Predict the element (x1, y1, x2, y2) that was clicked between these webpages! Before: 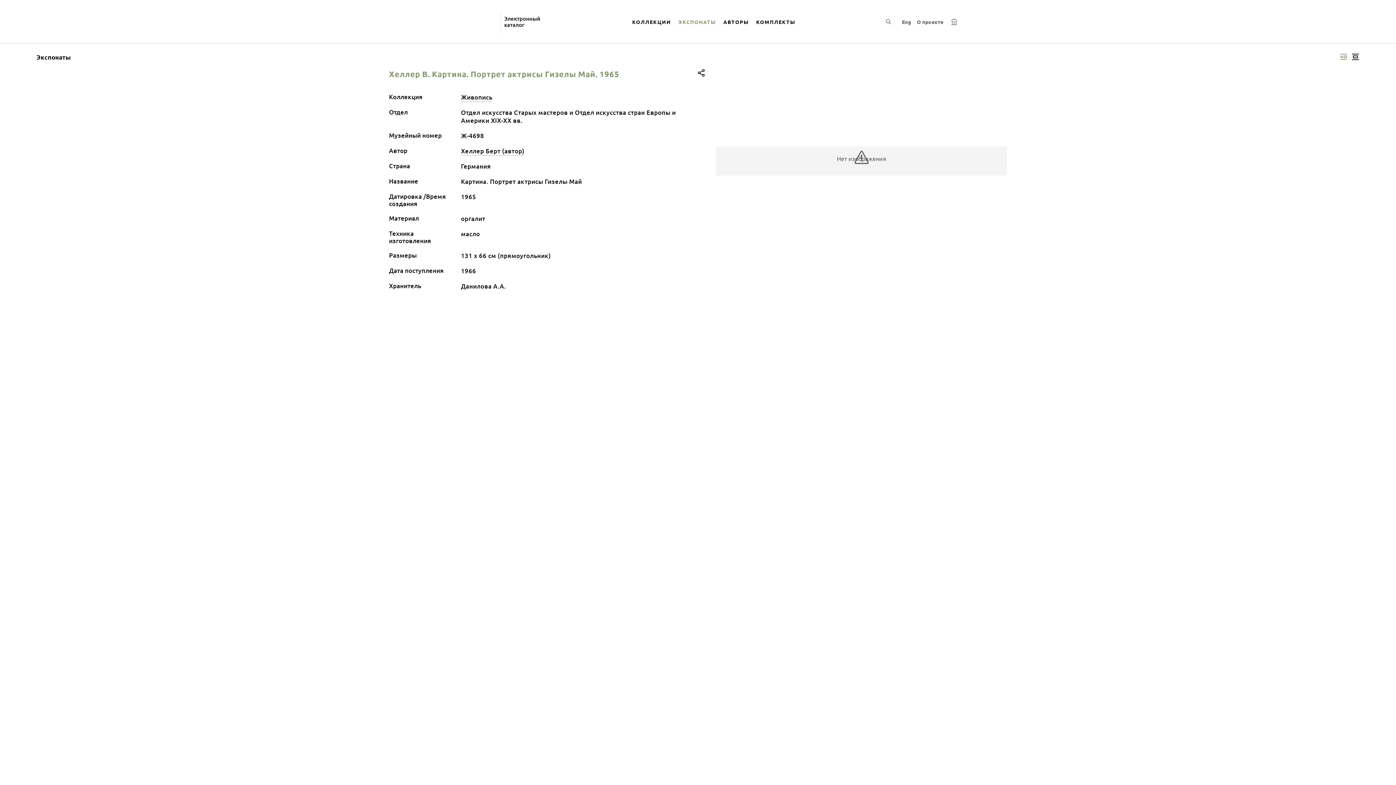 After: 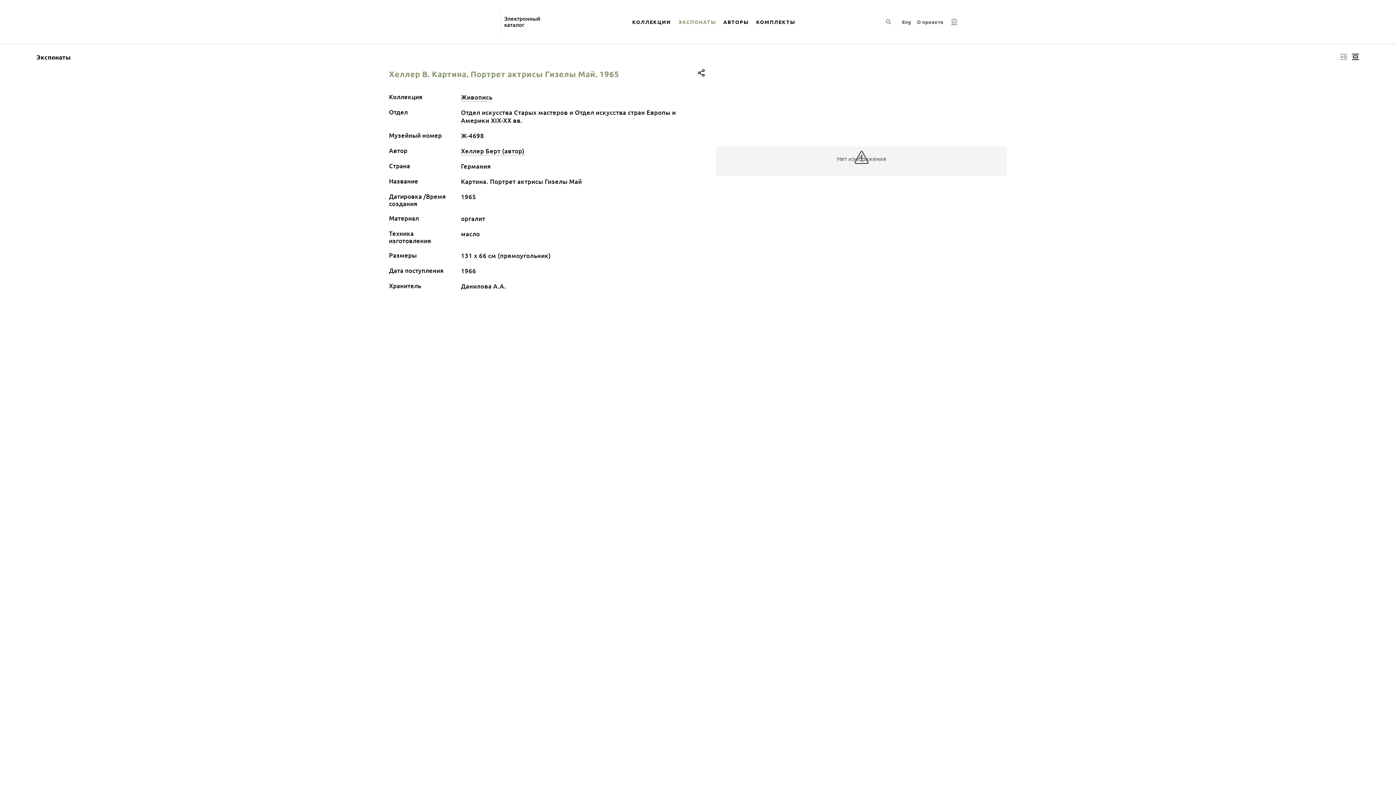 Action: bbox: (1338, 50, 1349, 63) label: Изображение справа